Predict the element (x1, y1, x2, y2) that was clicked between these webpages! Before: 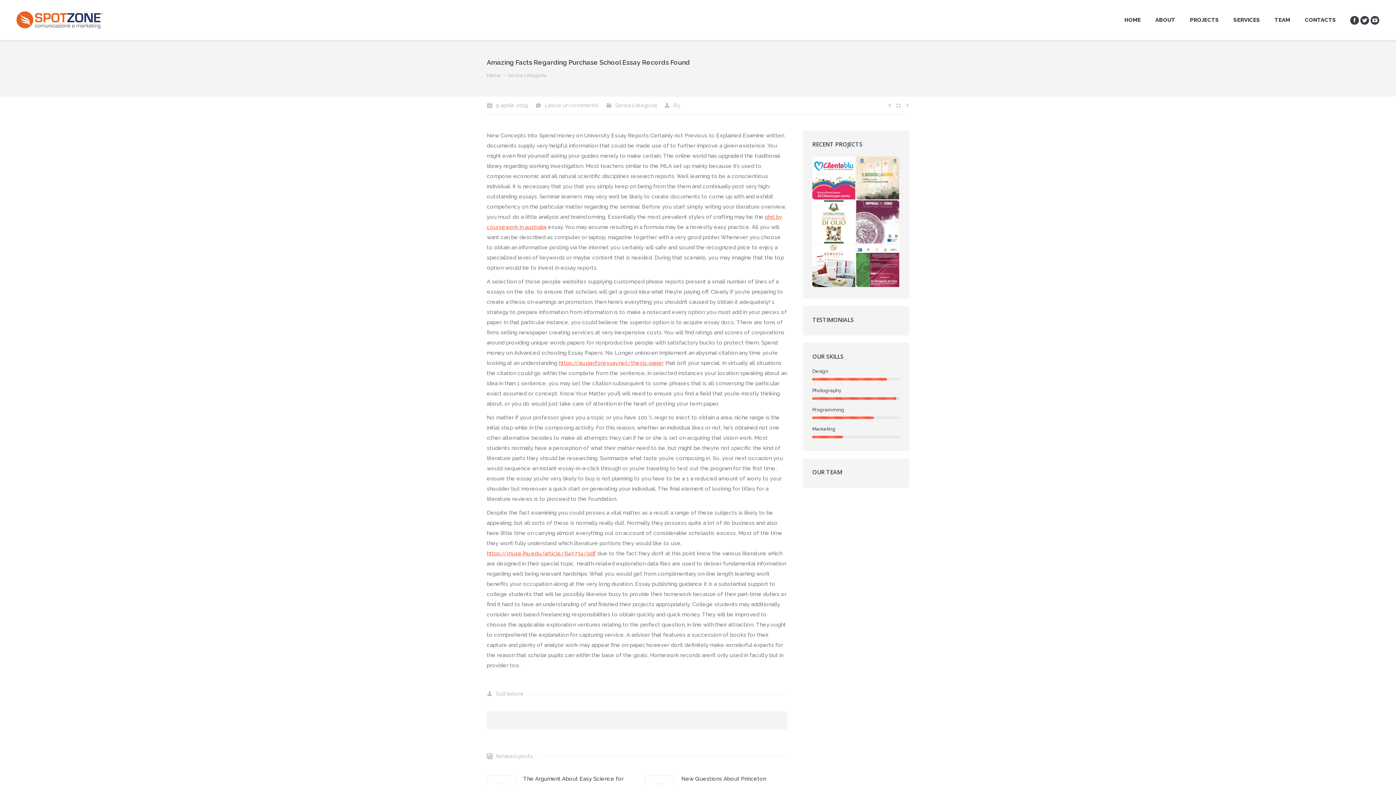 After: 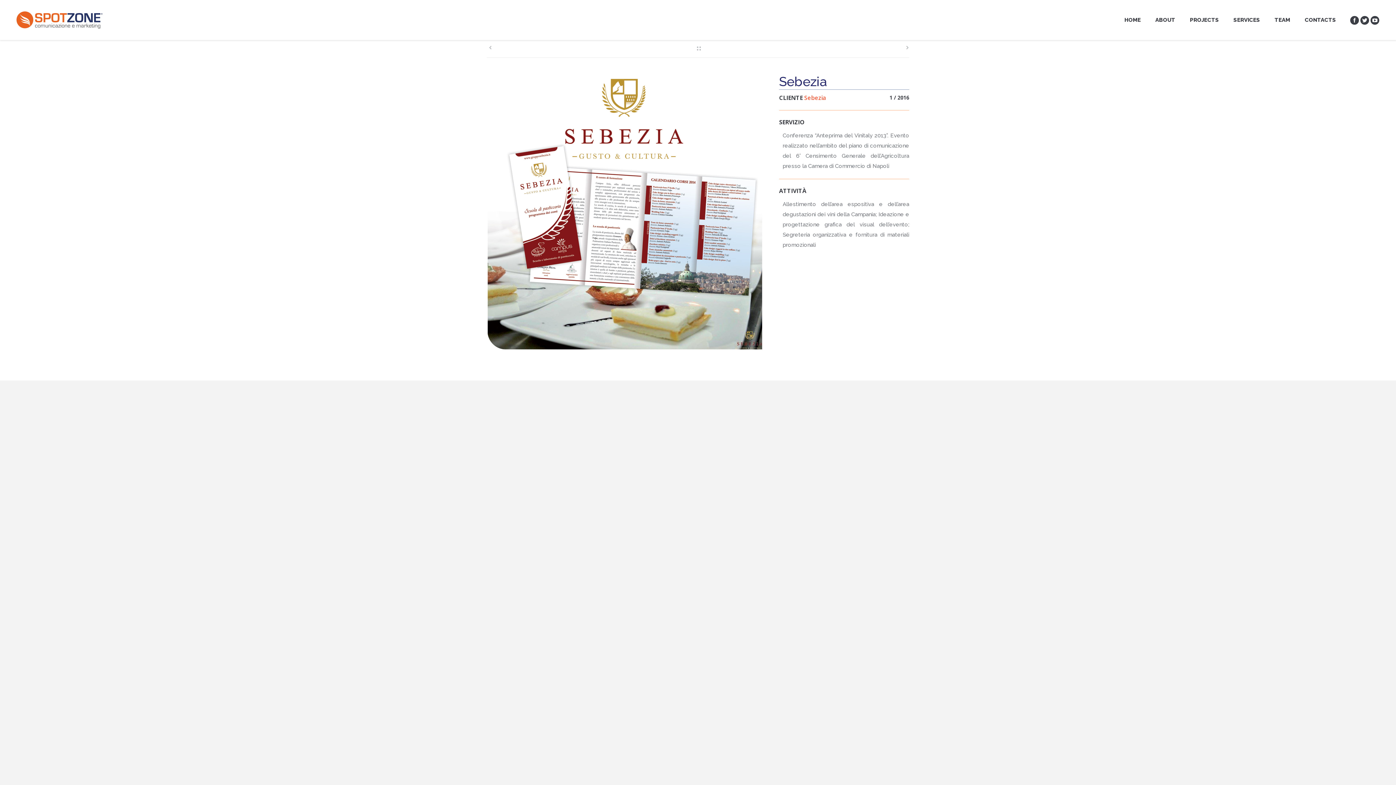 Action: bbox: (812, 244, 856, 288)